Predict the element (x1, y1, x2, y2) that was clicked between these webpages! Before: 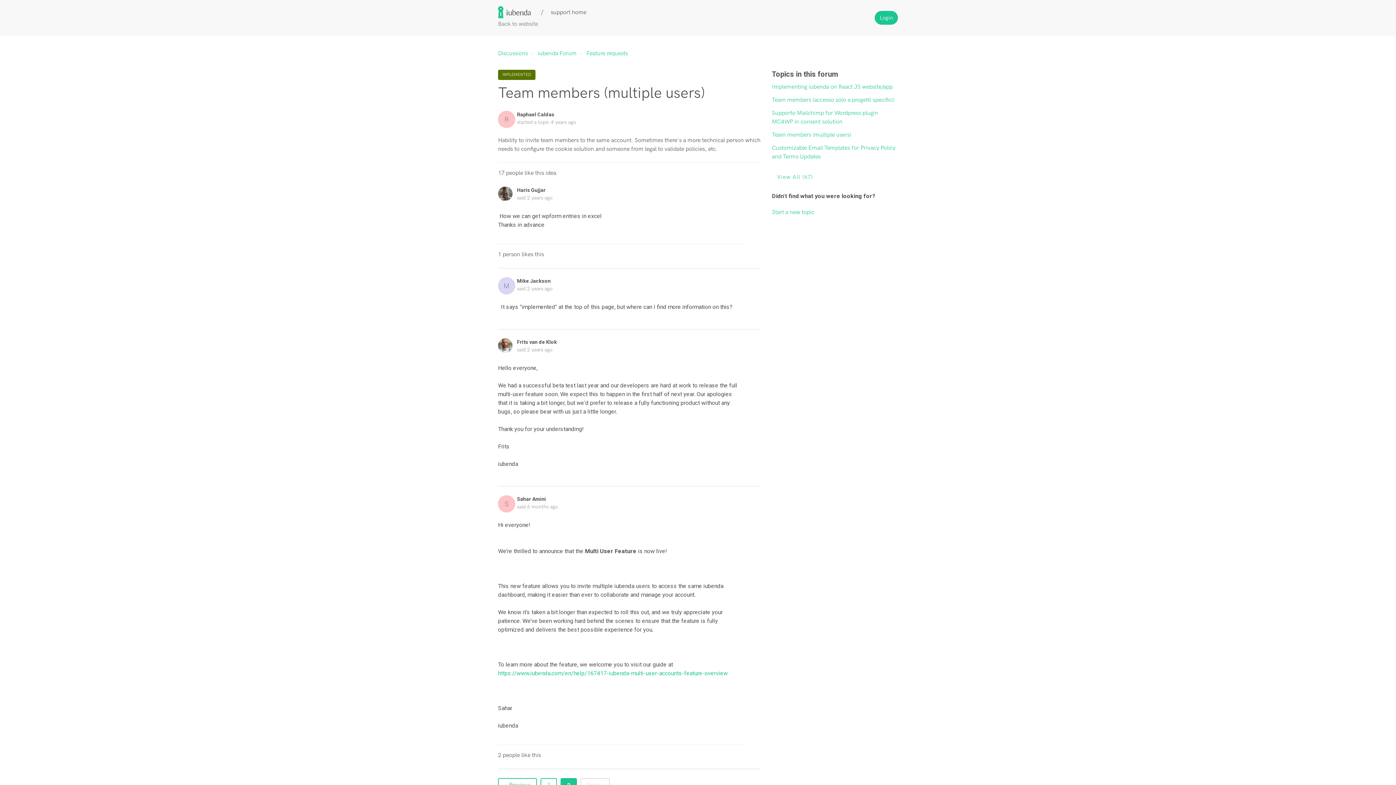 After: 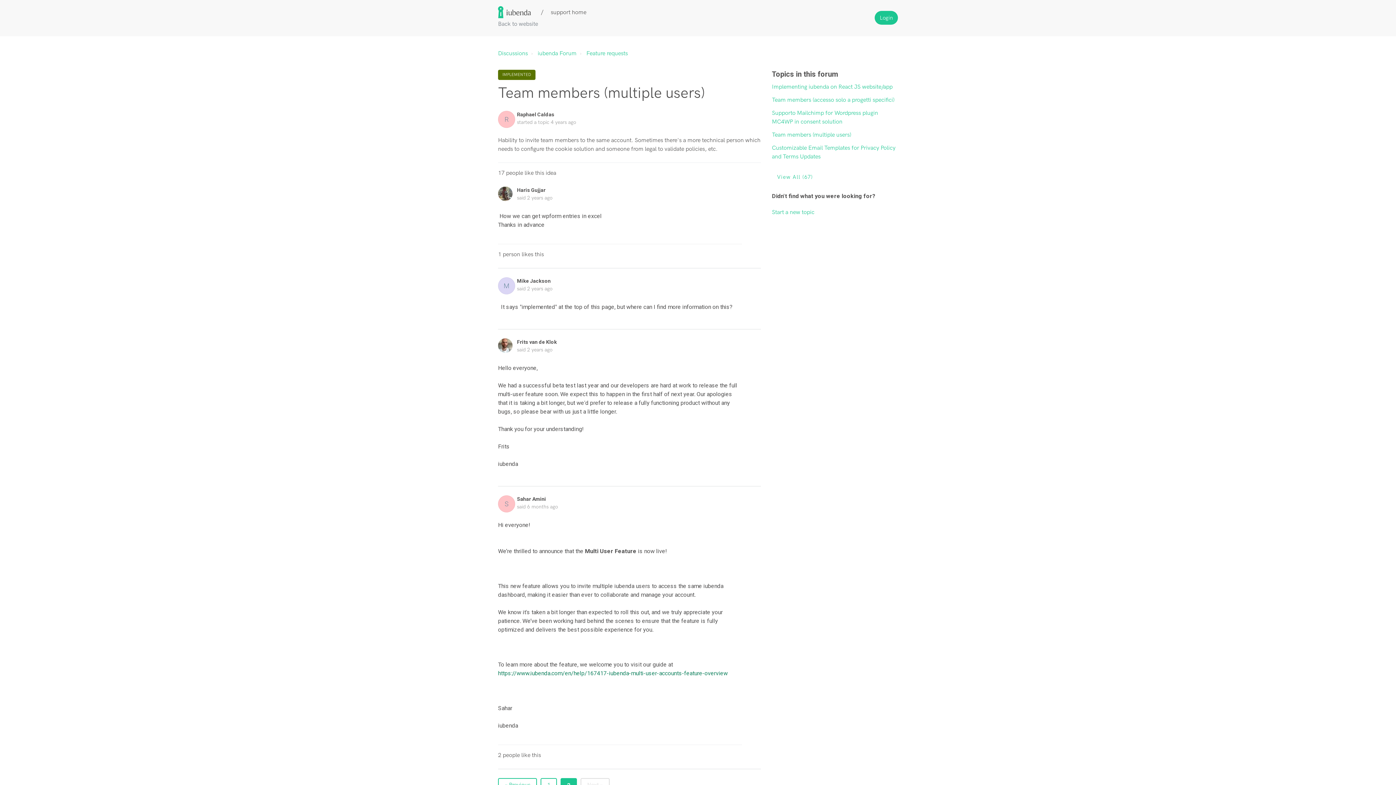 Action: label: https://www.iubenda.com/en/help/167417-iubenda-multi-user-accounts-feature-overview bbox: (498, 670, 728, 677)